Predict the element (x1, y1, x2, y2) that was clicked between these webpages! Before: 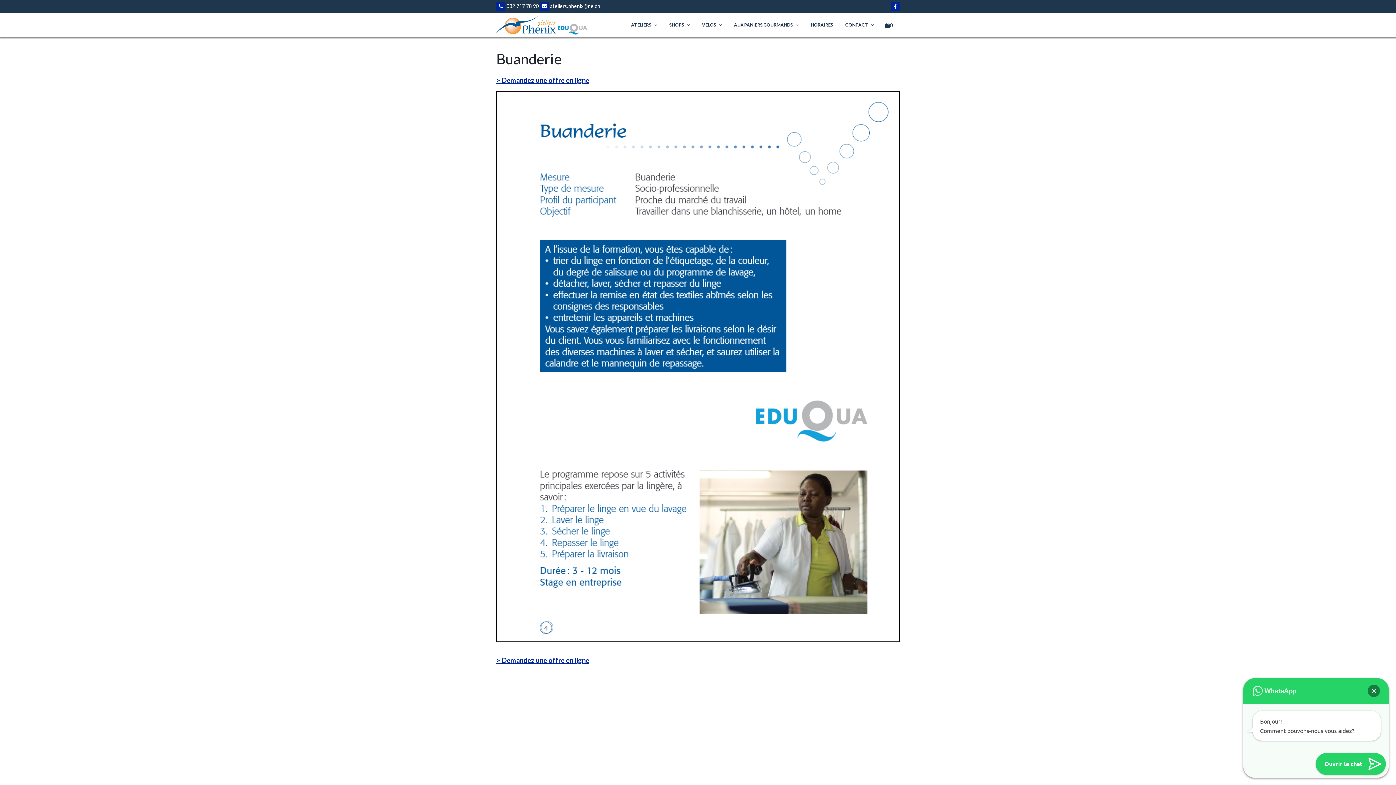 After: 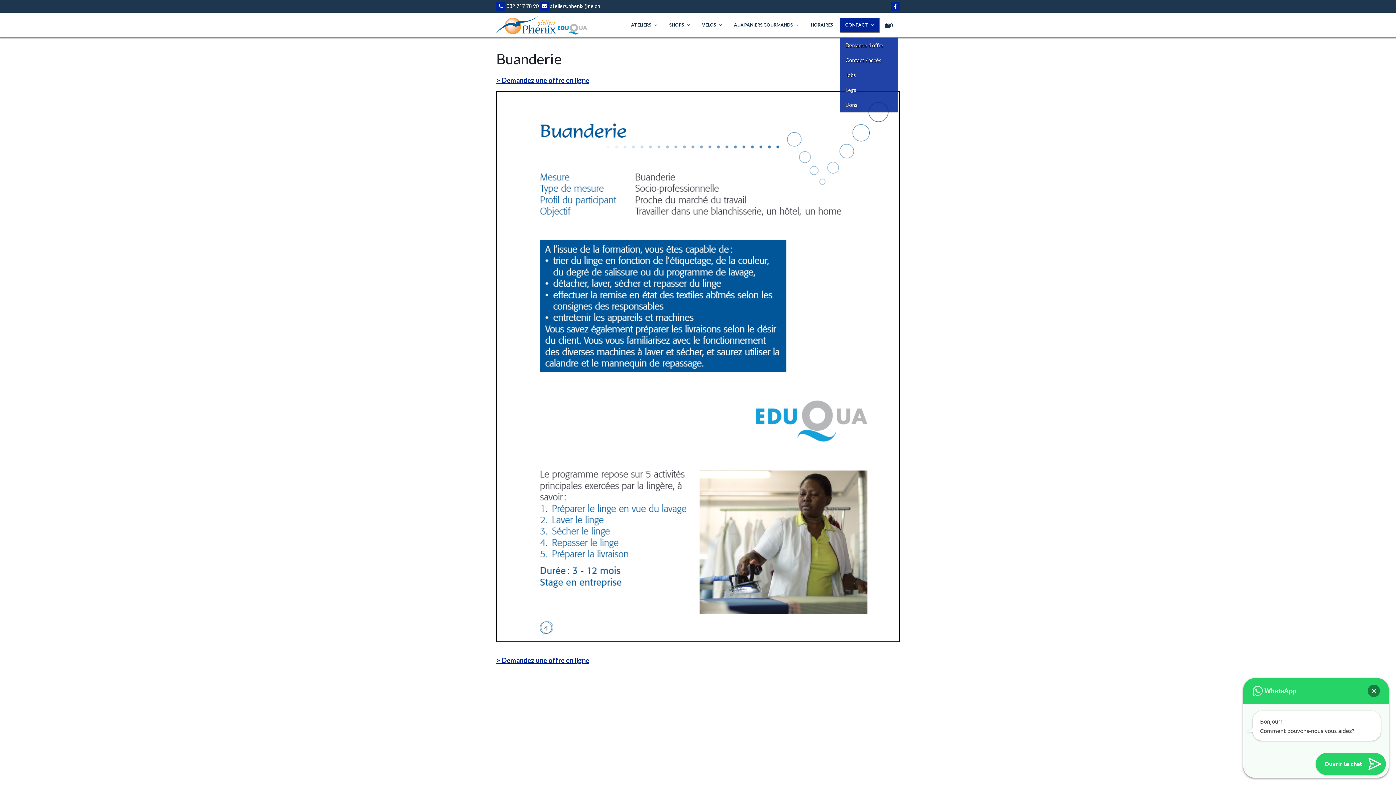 Action: label: CONTACT bbox: (840, 16, 879, 33)